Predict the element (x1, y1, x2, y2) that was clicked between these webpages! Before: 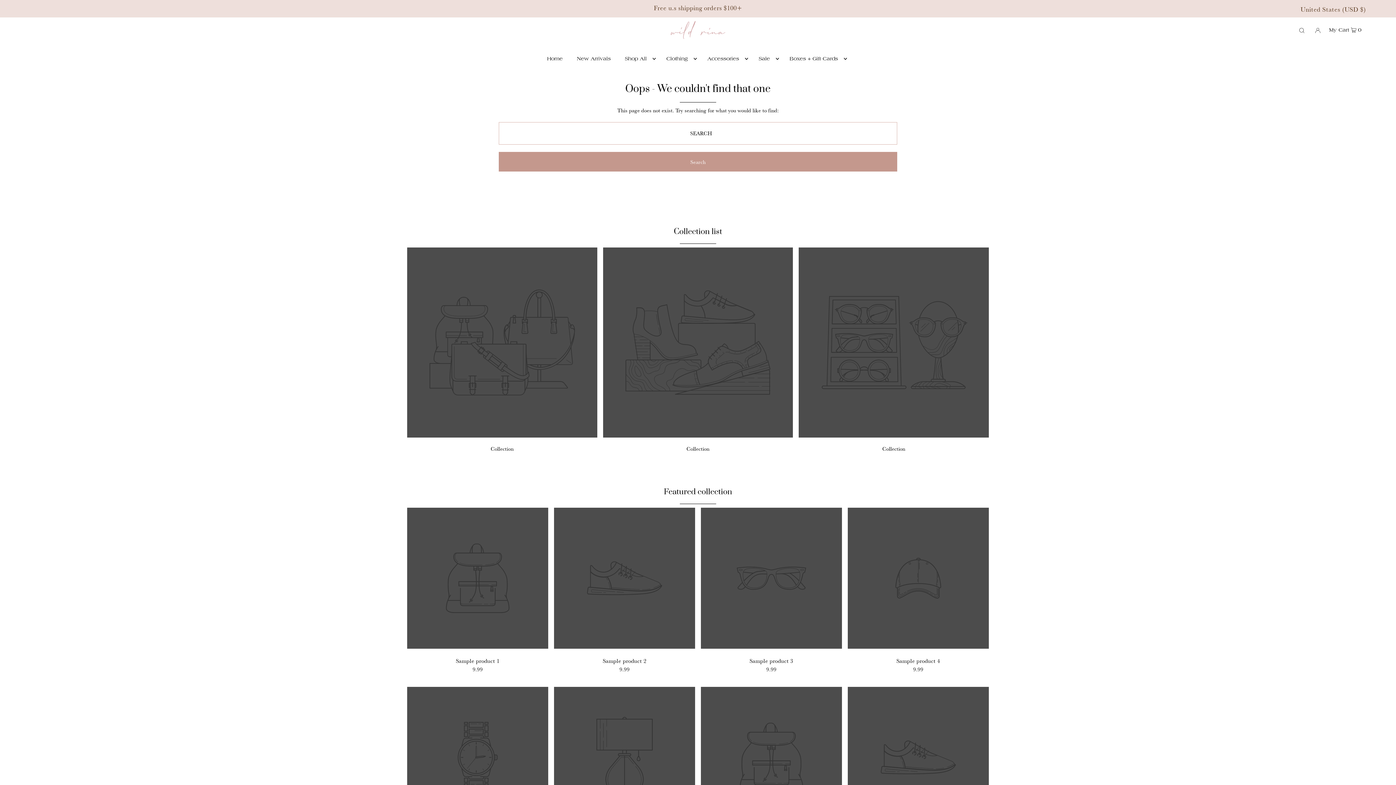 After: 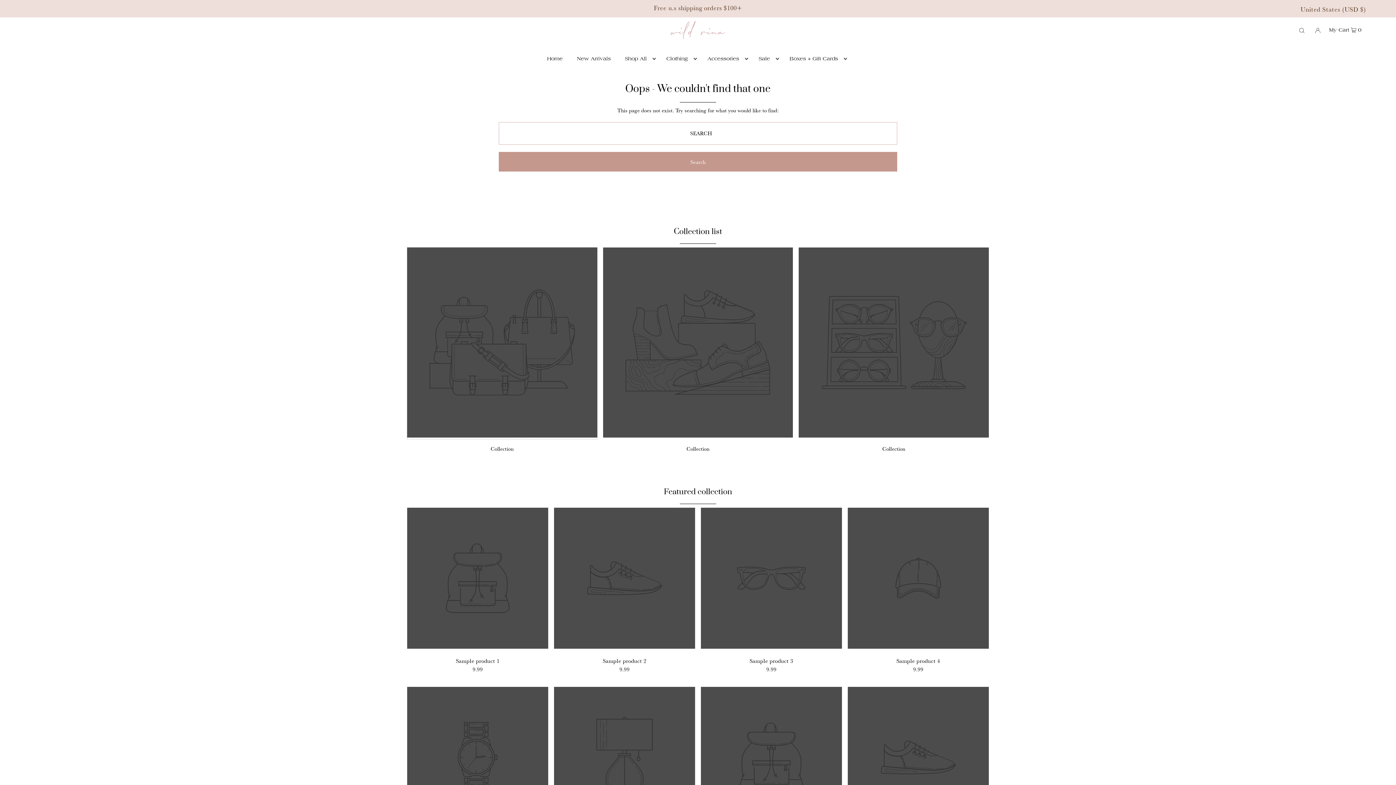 Action: bbox: (407, 431, 597, 439)